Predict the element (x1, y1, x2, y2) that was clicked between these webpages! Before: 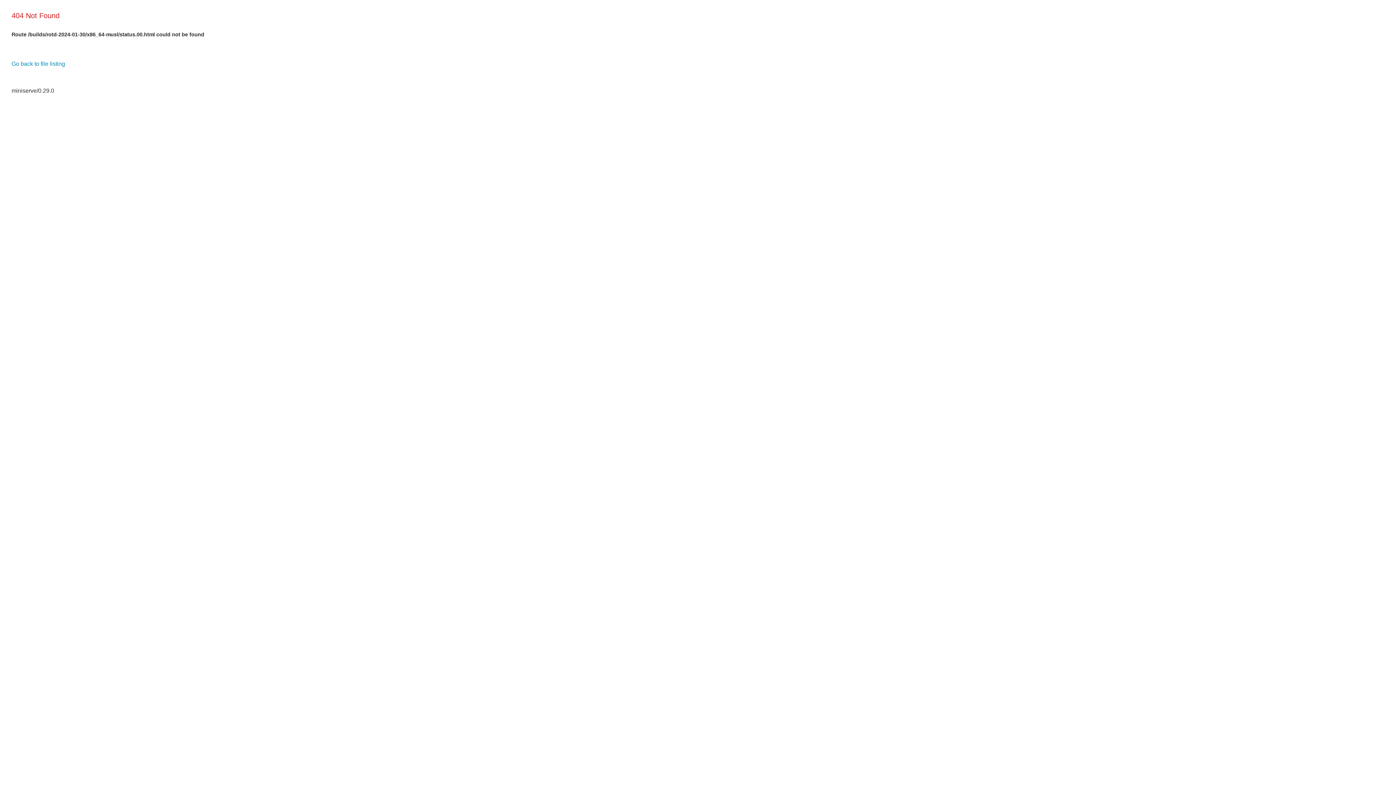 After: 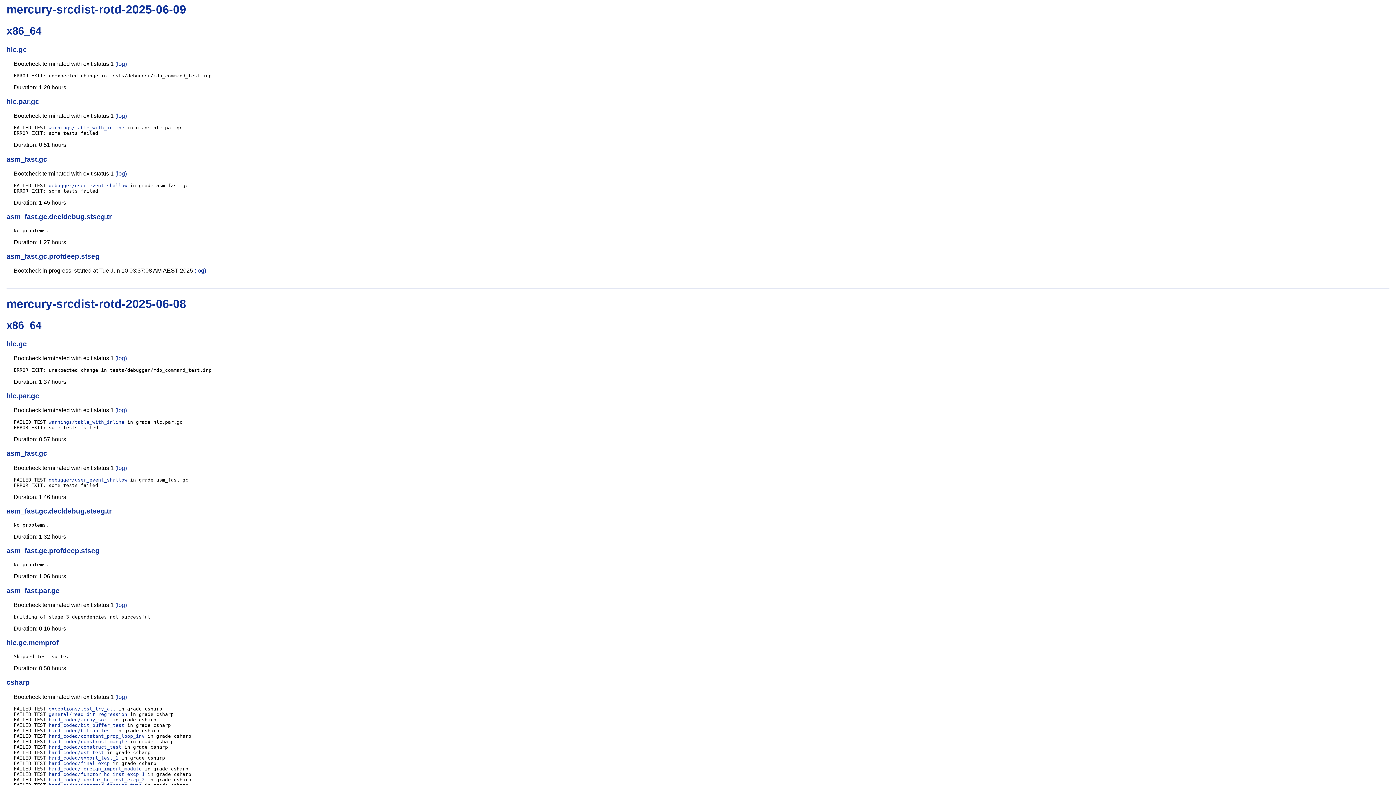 Action: label: Go back to file listing bbox: (11, 60, 65, 66)